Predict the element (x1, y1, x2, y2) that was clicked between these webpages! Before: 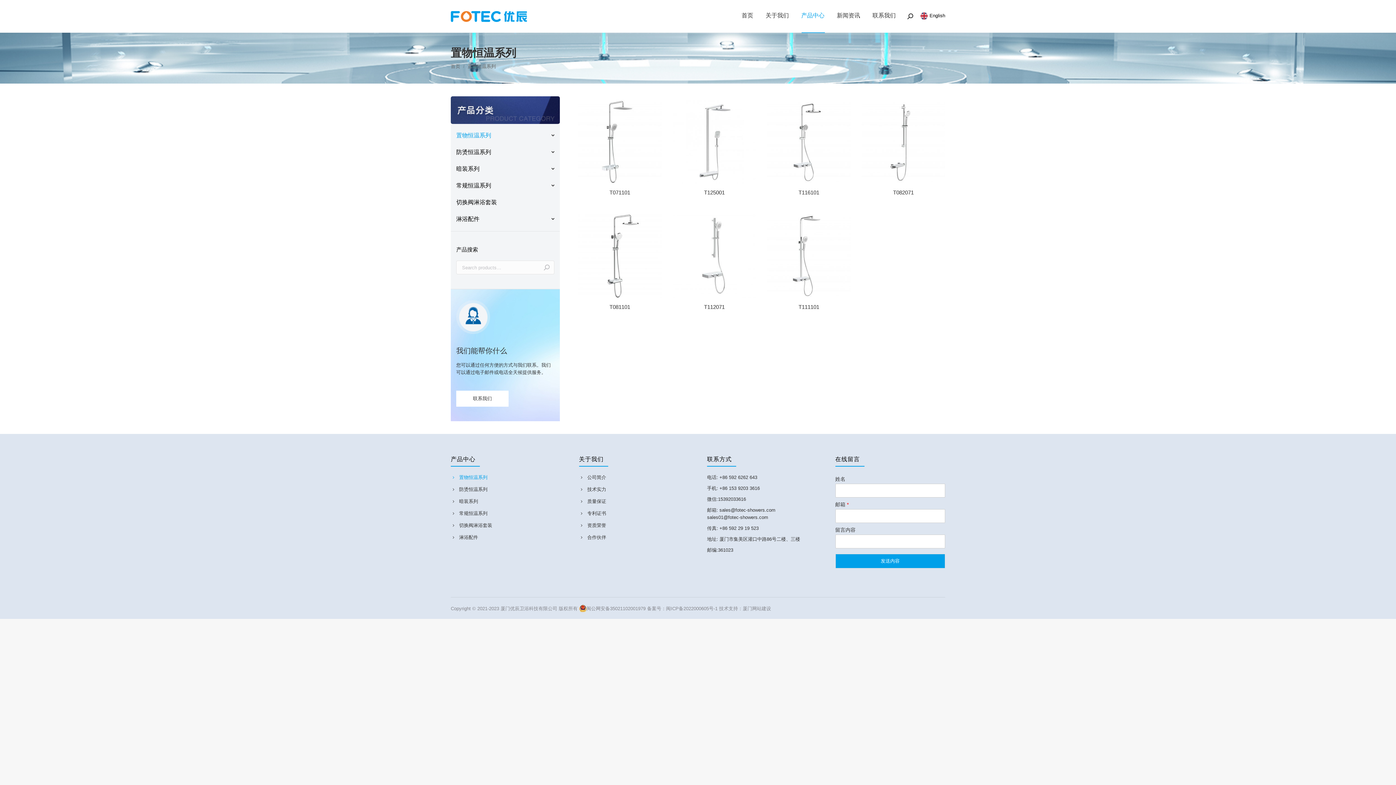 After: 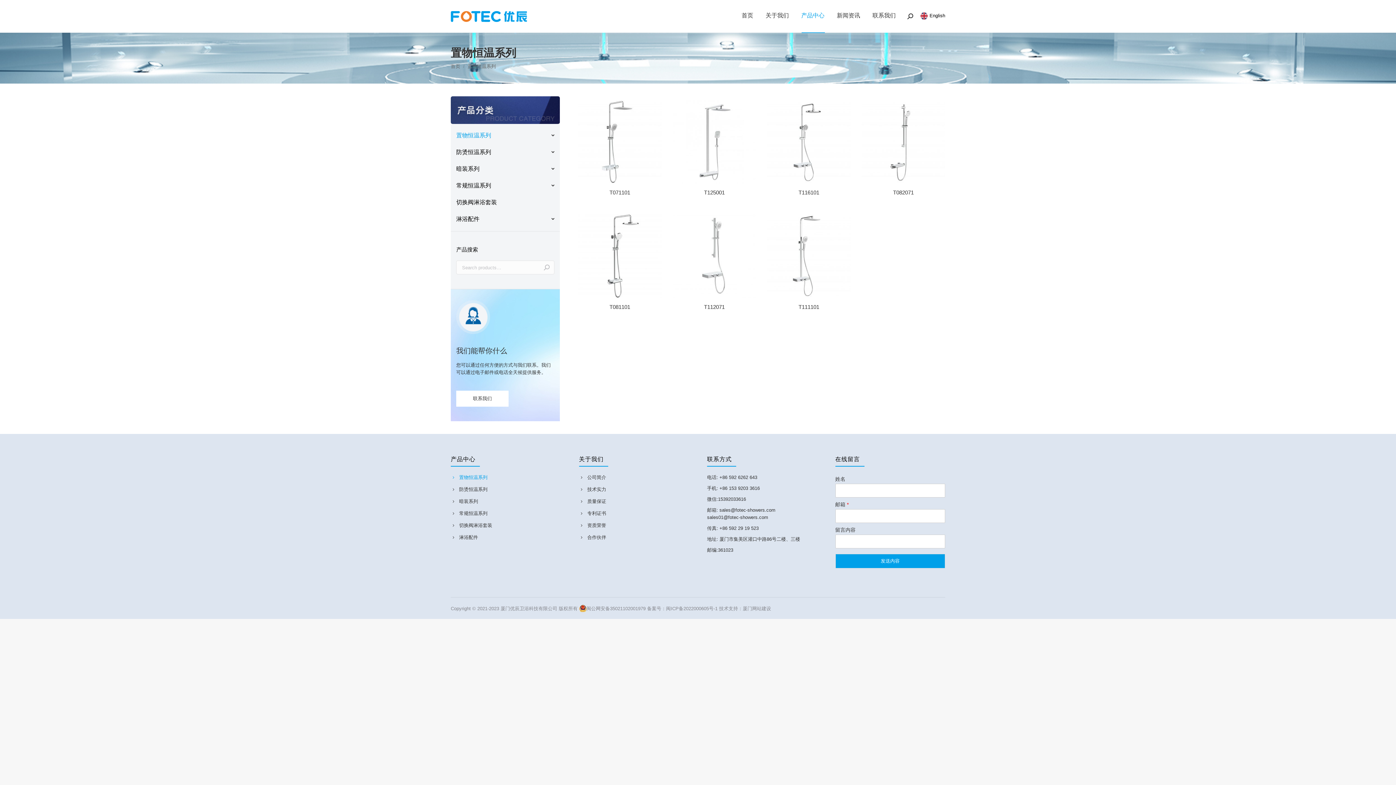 Action: label: 置物恒温系列 bbox: (450, 474, 487, 481)